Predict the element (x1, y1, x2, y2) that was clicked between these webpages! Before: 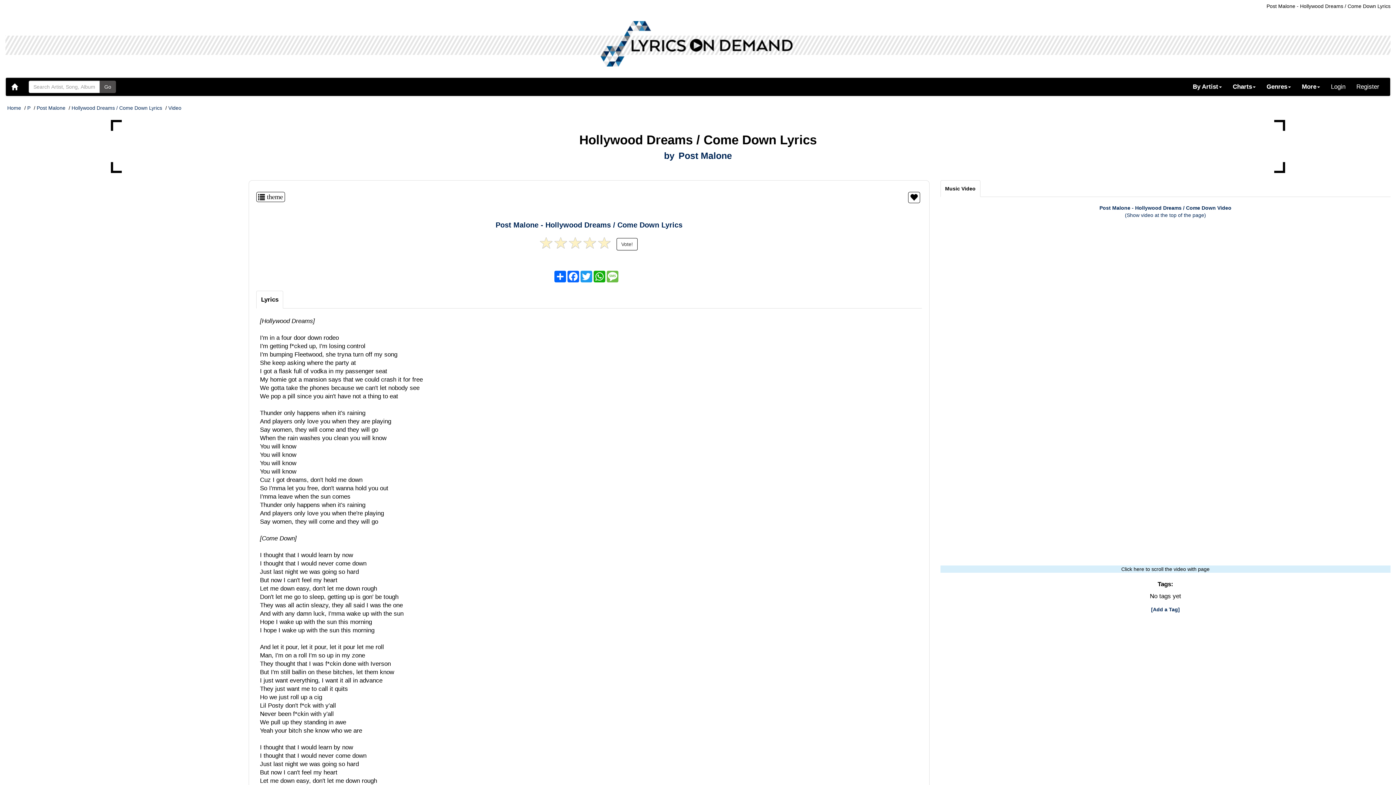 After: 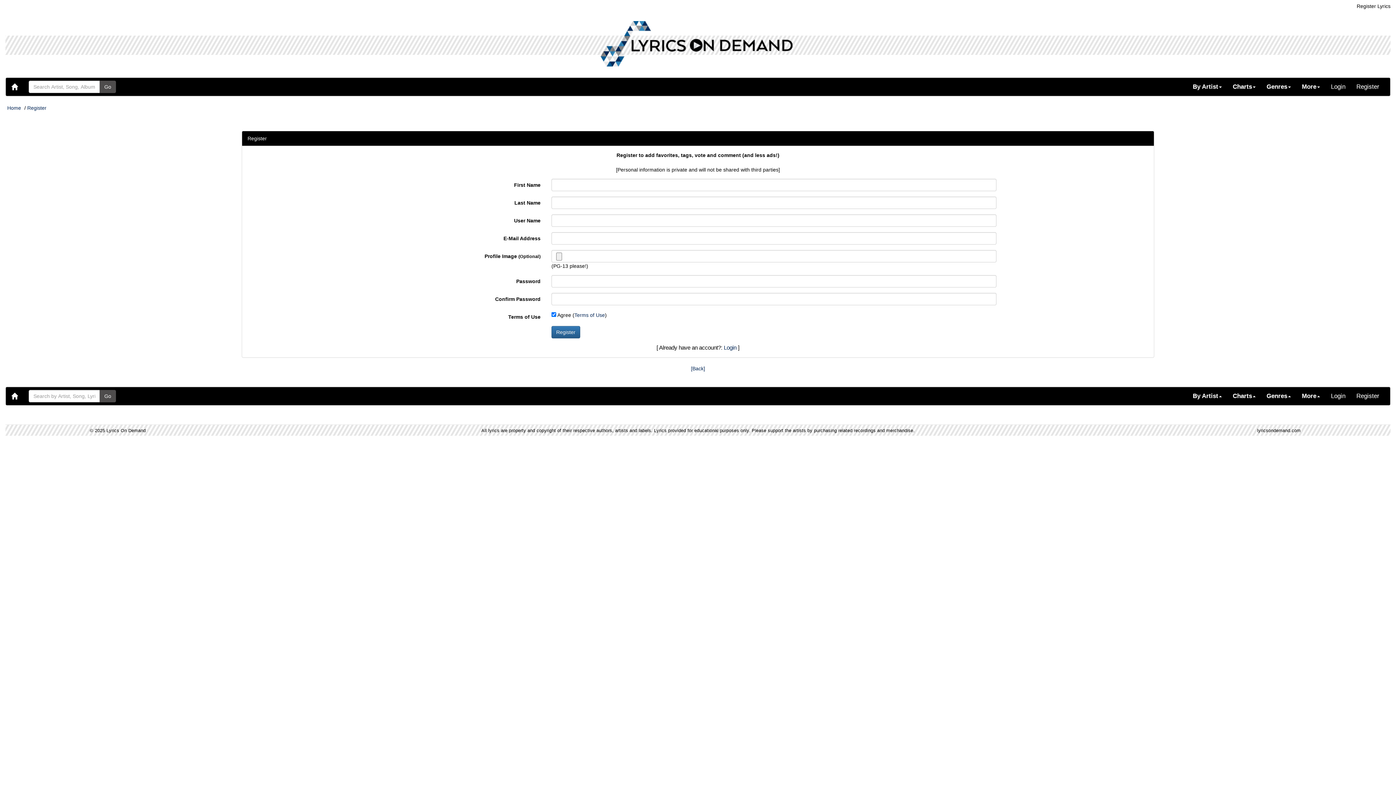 Action: label: Register bbox: (1351, 77, 1385, 96)